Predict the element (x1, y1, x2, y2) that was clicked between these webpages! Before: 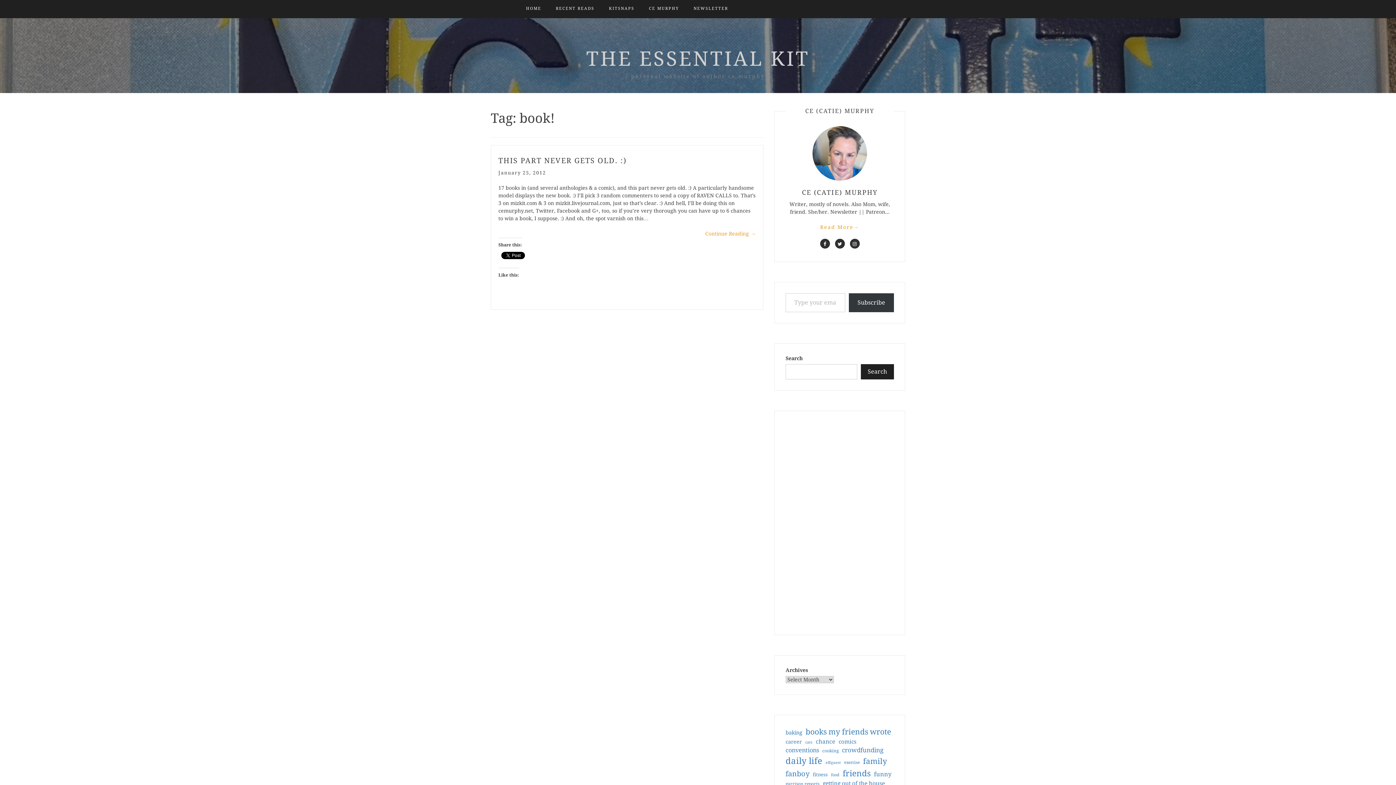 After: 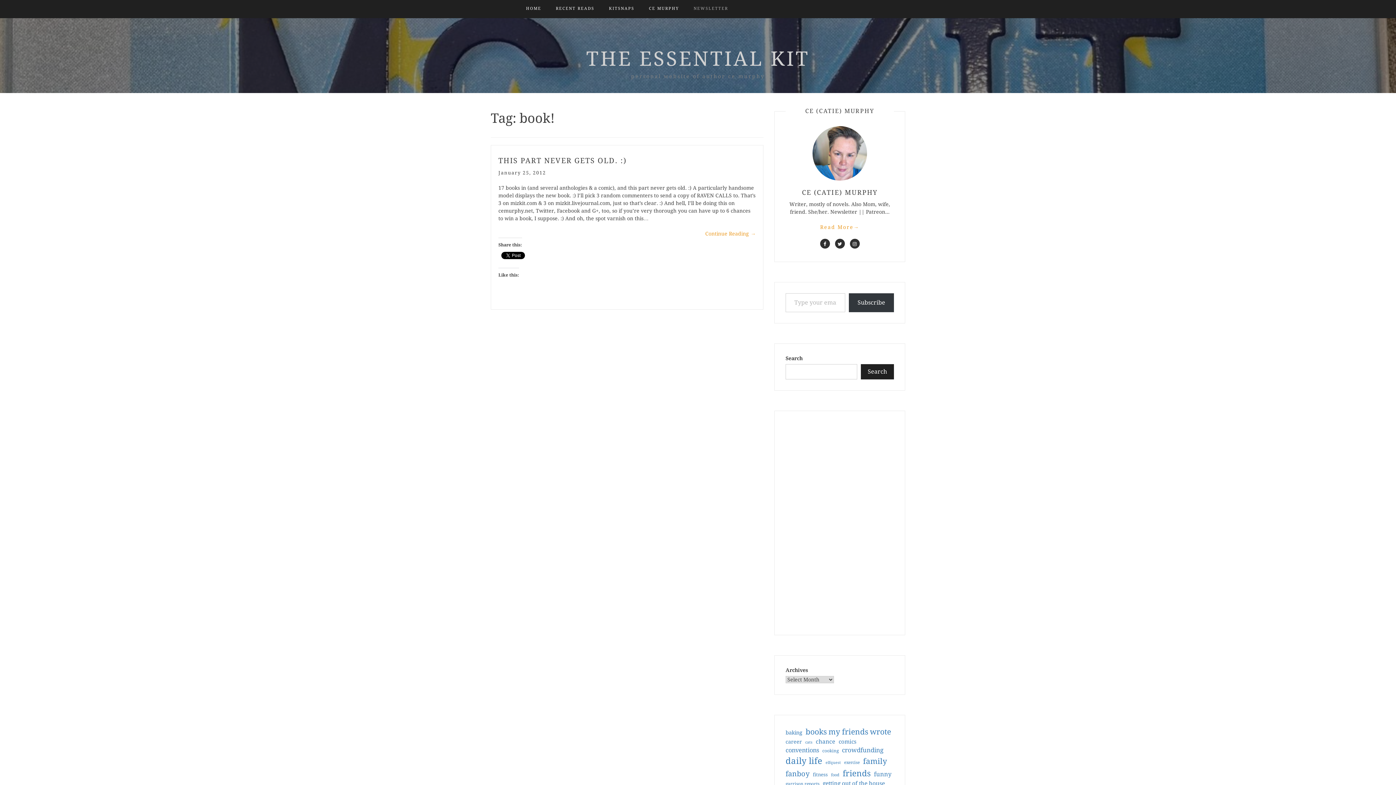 Action: label: NEWSLETTER bbox: (693, 0, 728, 17)